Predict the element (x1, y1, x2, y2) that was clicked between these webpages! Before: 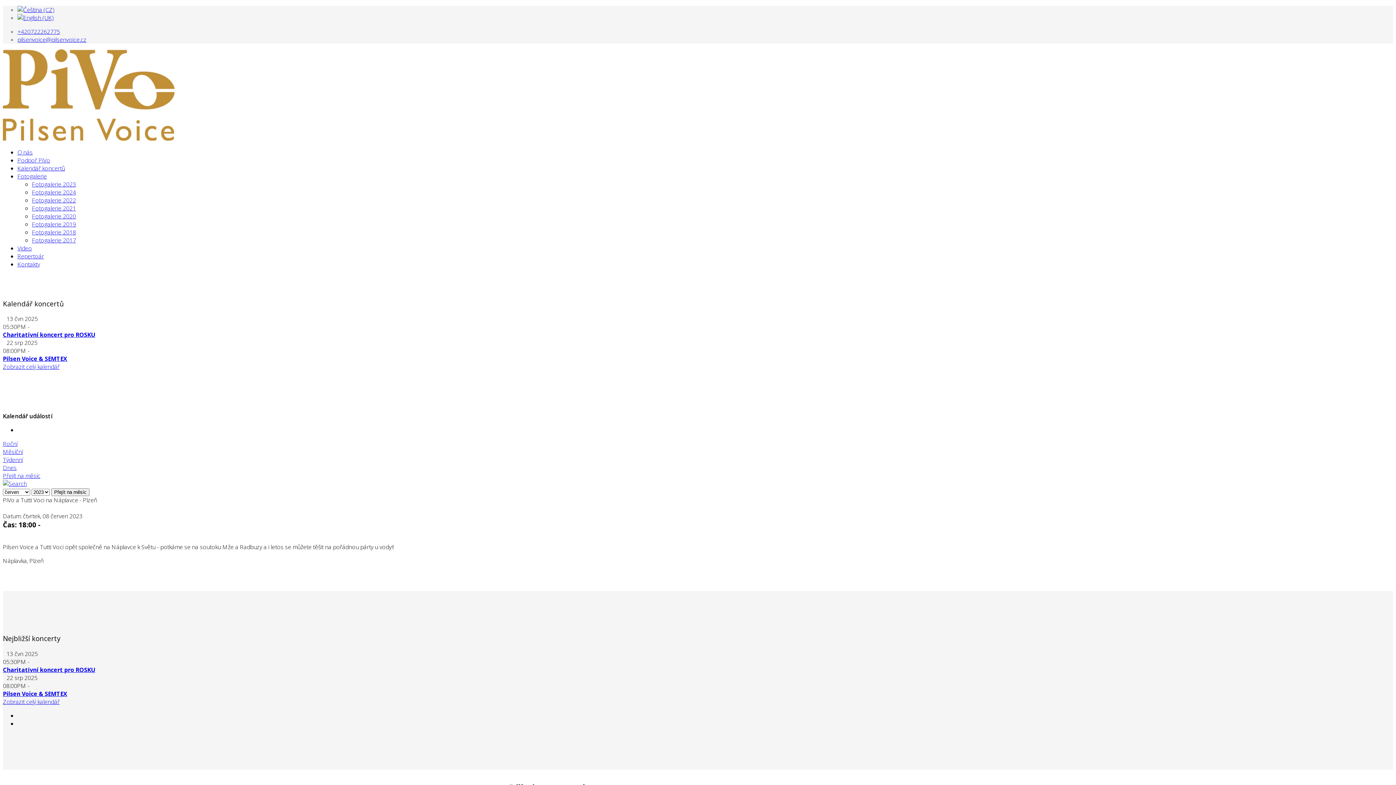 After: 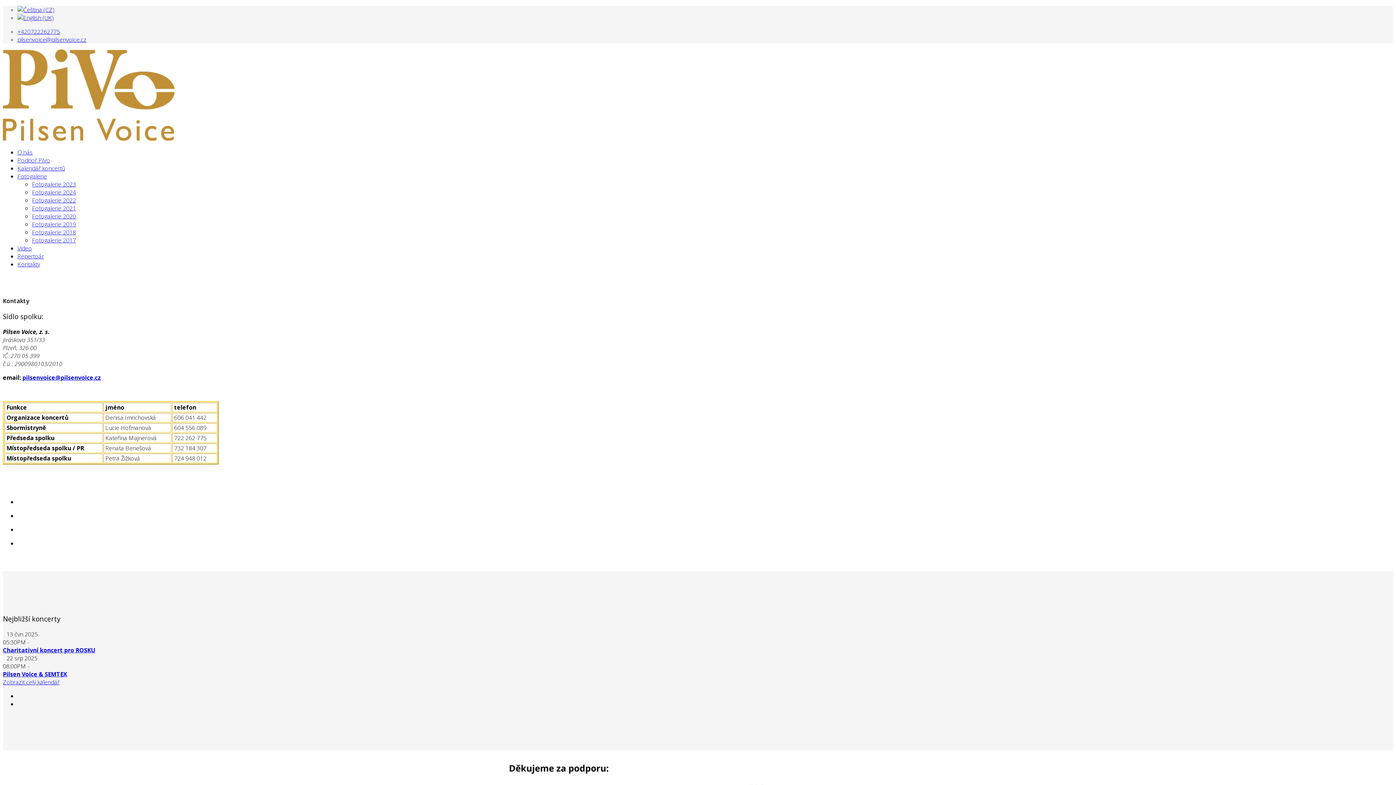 Action: label: Kontakty bbox: (17, 260, 40, 268)